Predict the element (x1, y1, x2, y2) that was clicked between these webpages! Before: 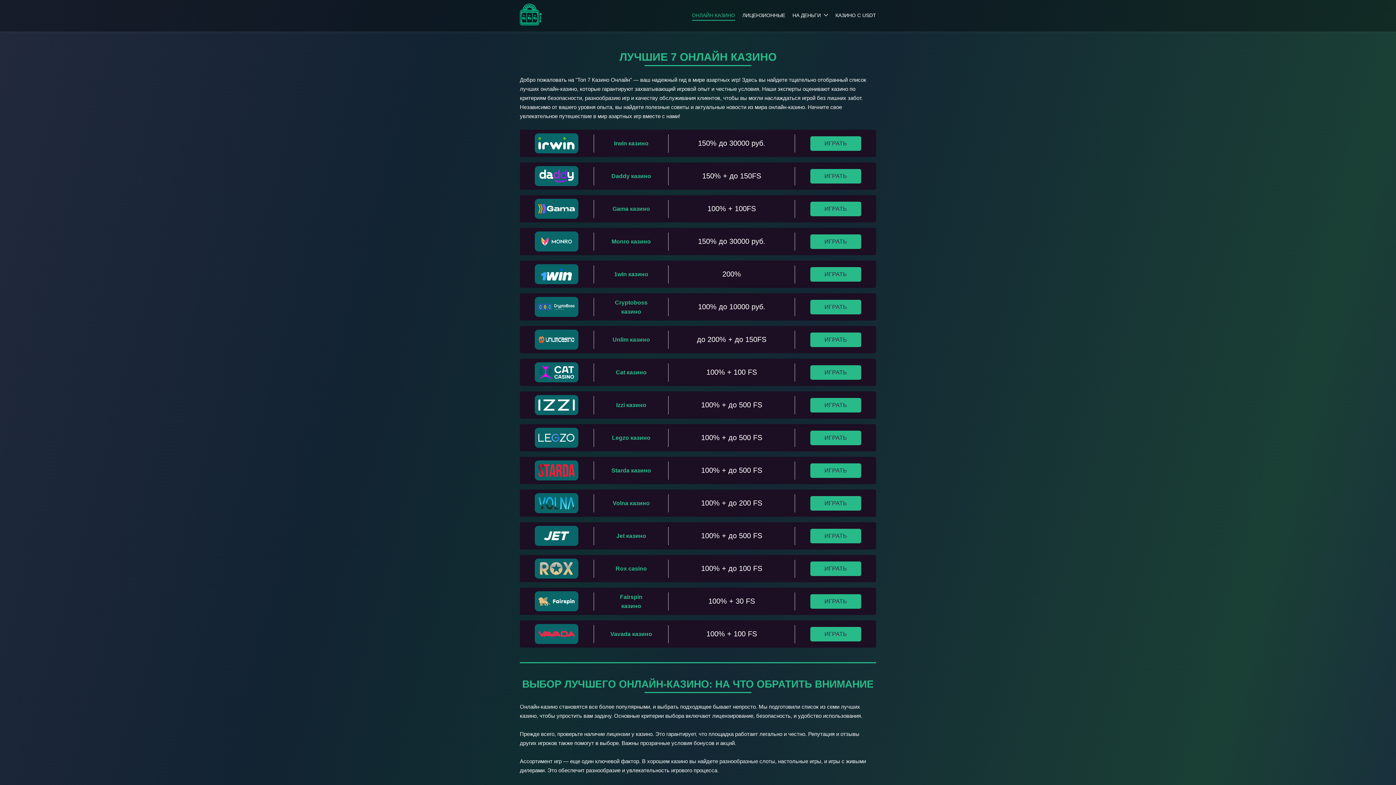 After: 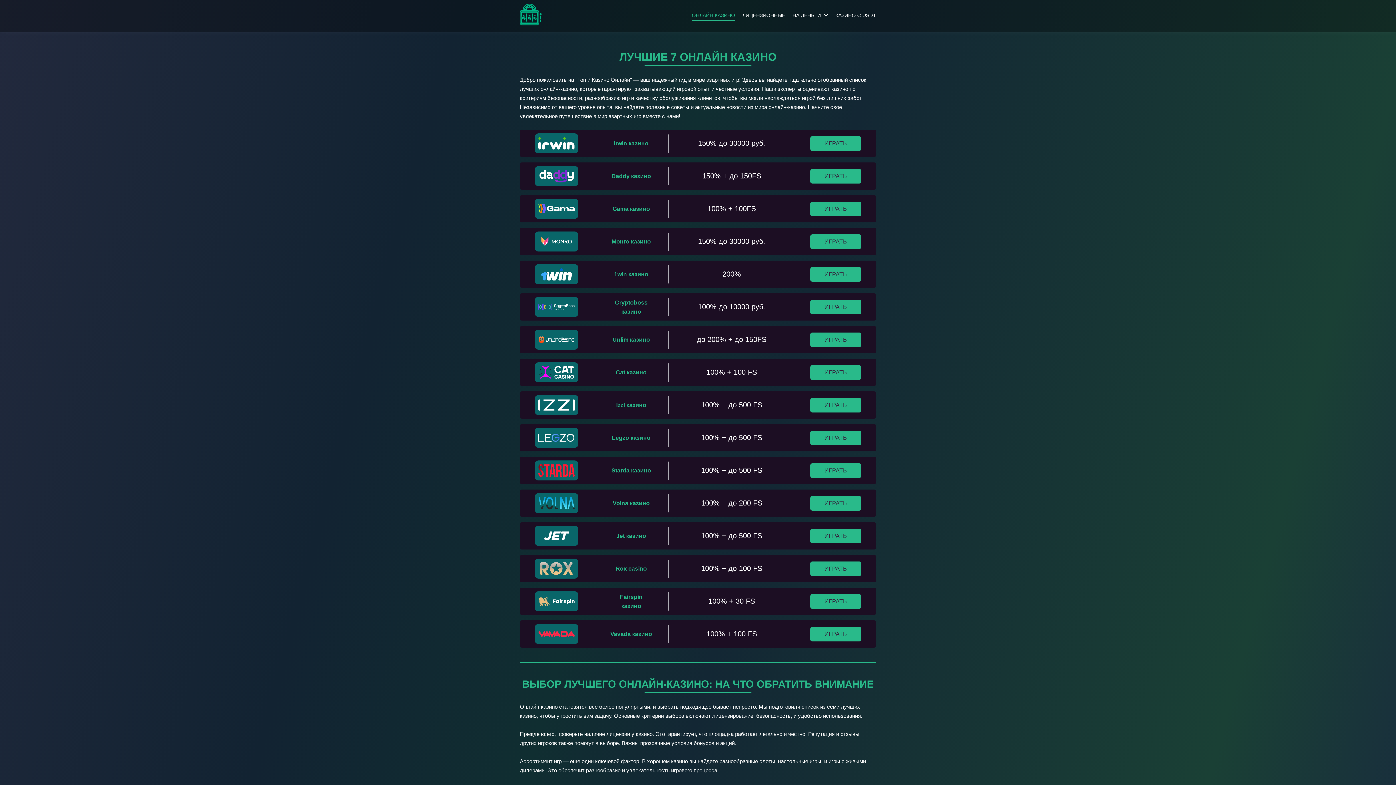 Action: bbox: (610, 631, 652, 637) label: Vavada казино